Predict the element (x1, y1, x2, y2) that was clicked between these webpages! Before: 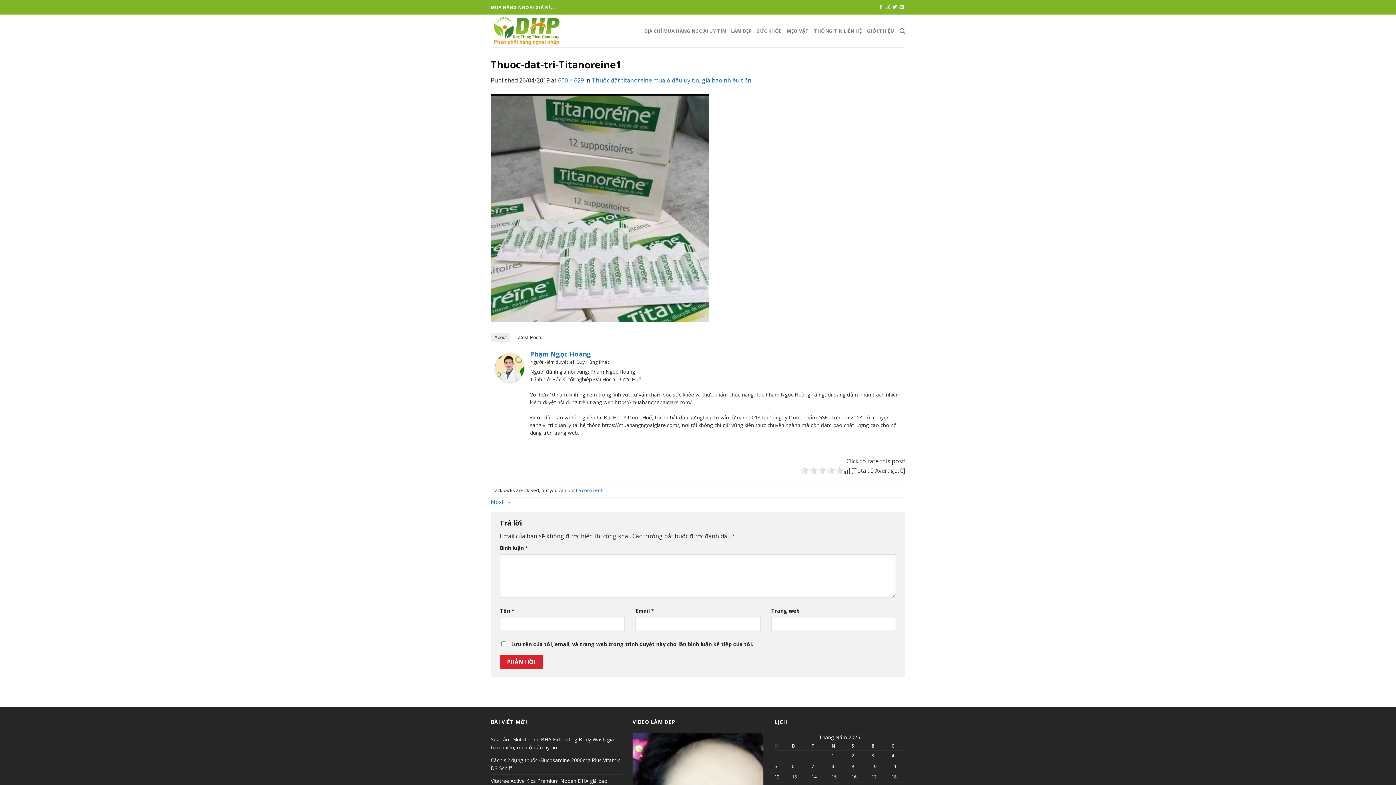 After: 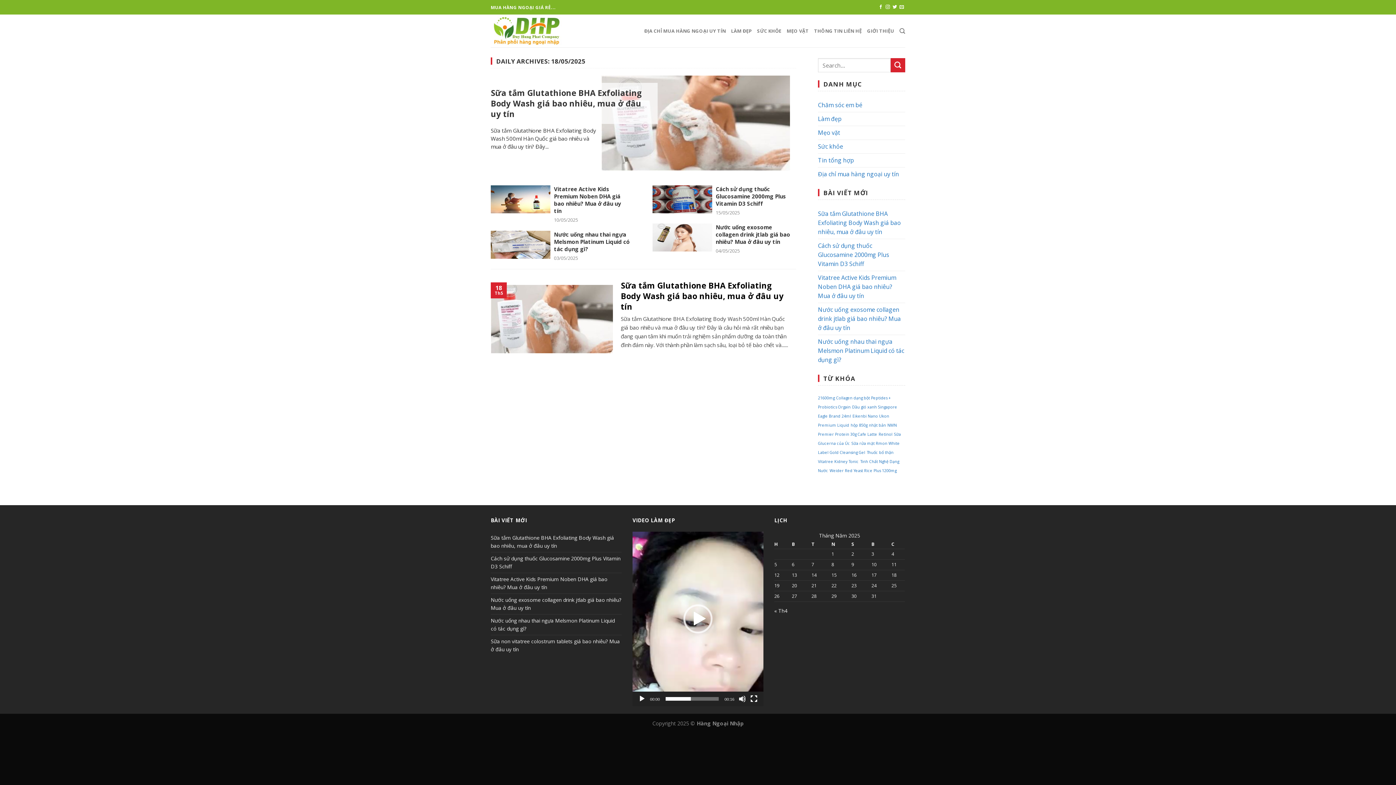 Action: label: Các bài viết đã được đăng vào May 18, 2025 bbox: (891, 774, 896, 780)